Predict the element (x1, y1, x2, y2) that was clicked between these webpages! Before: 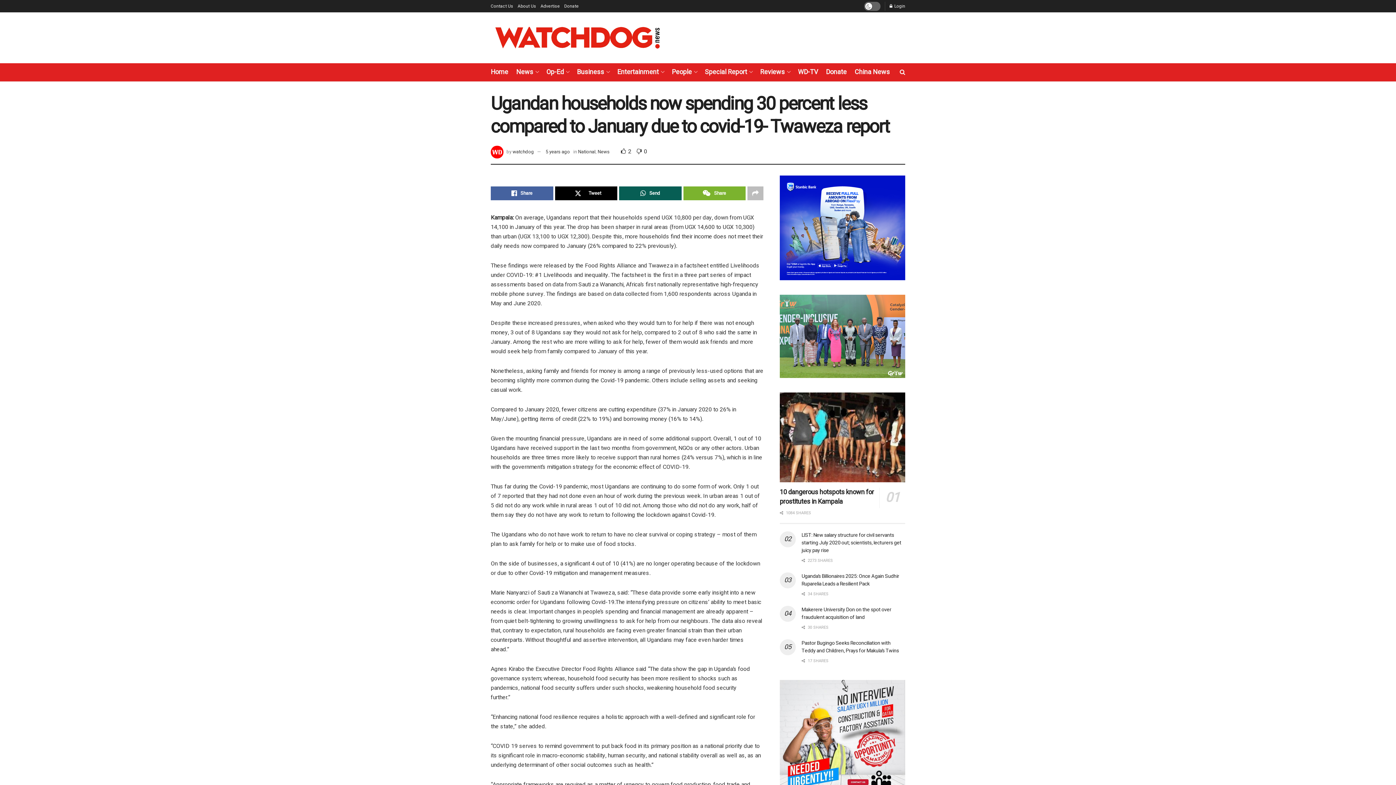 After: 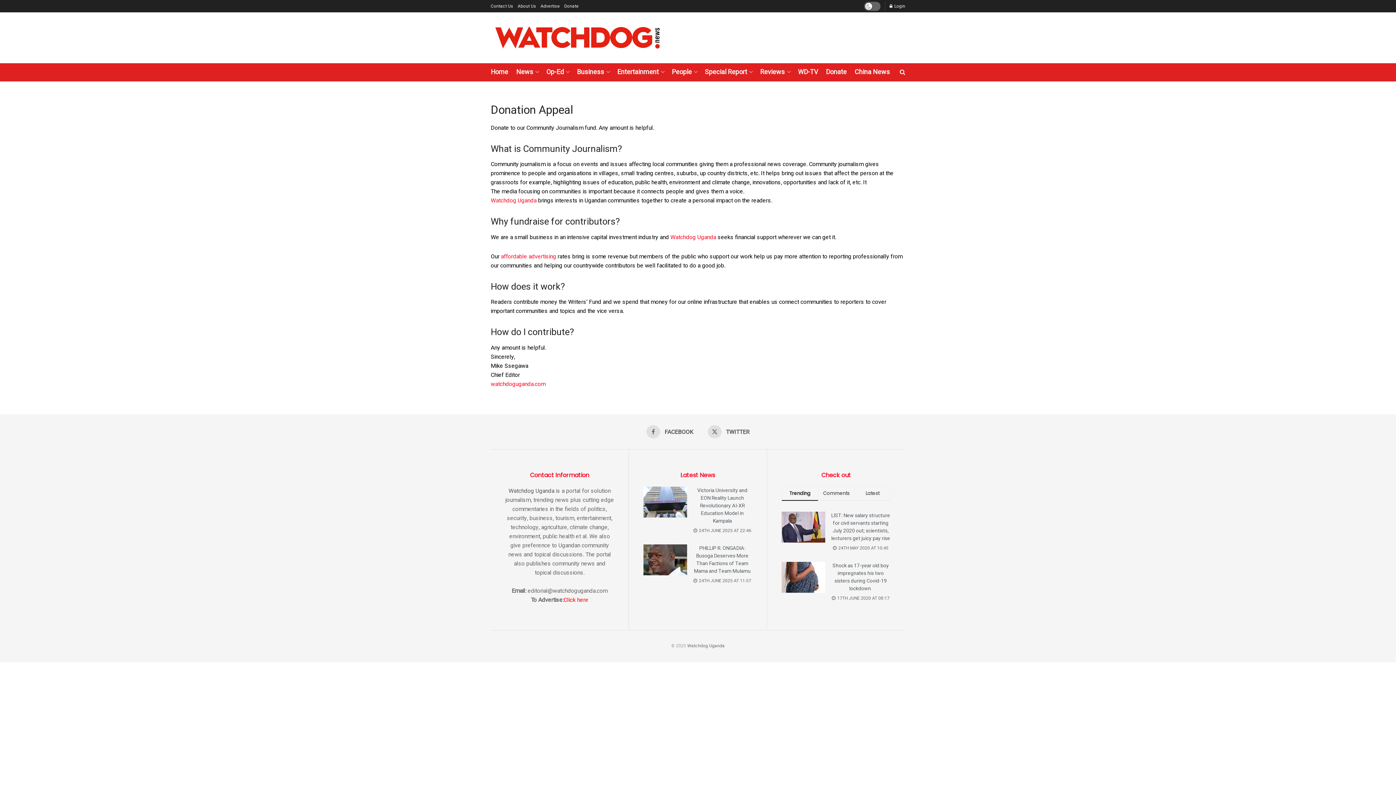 Action: label: Donate bbox: (826, 65, 846, 79)